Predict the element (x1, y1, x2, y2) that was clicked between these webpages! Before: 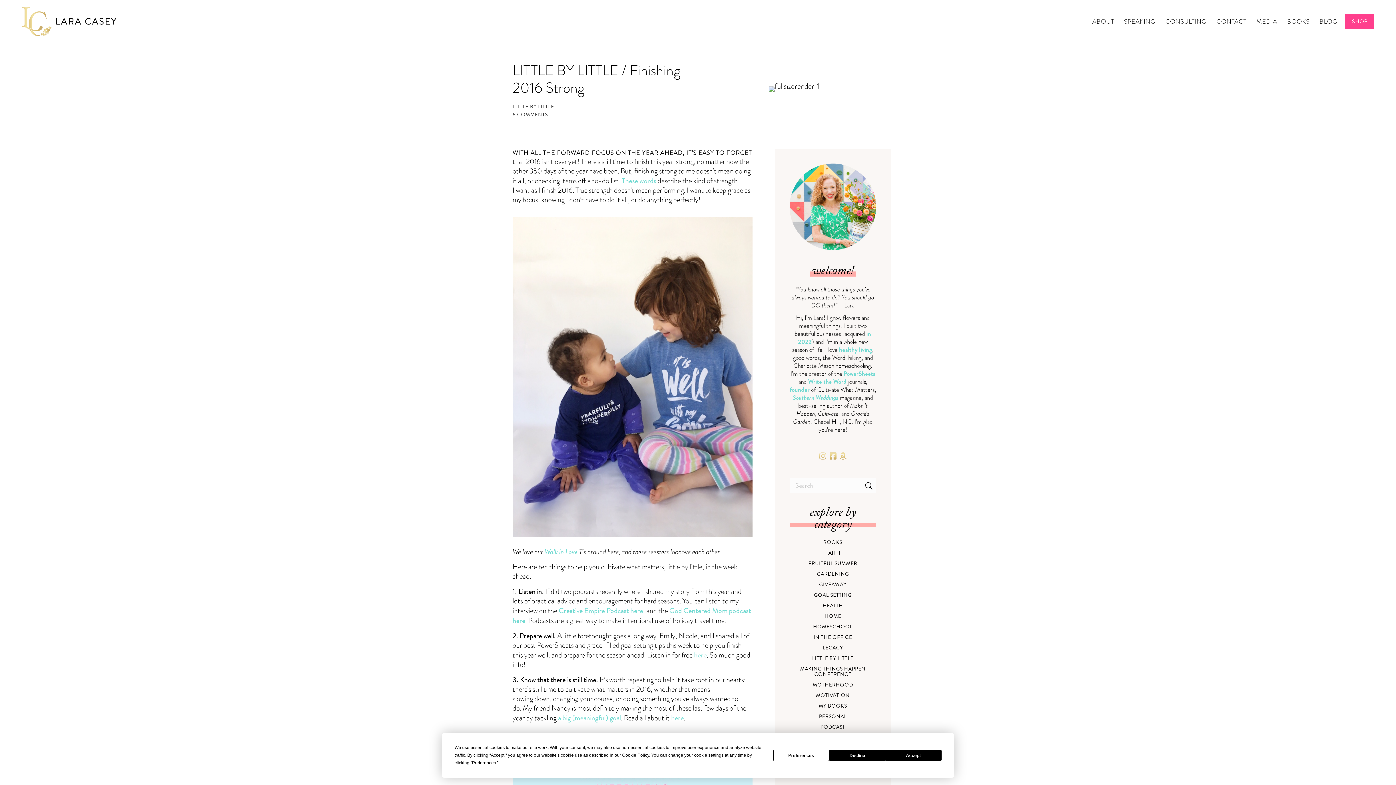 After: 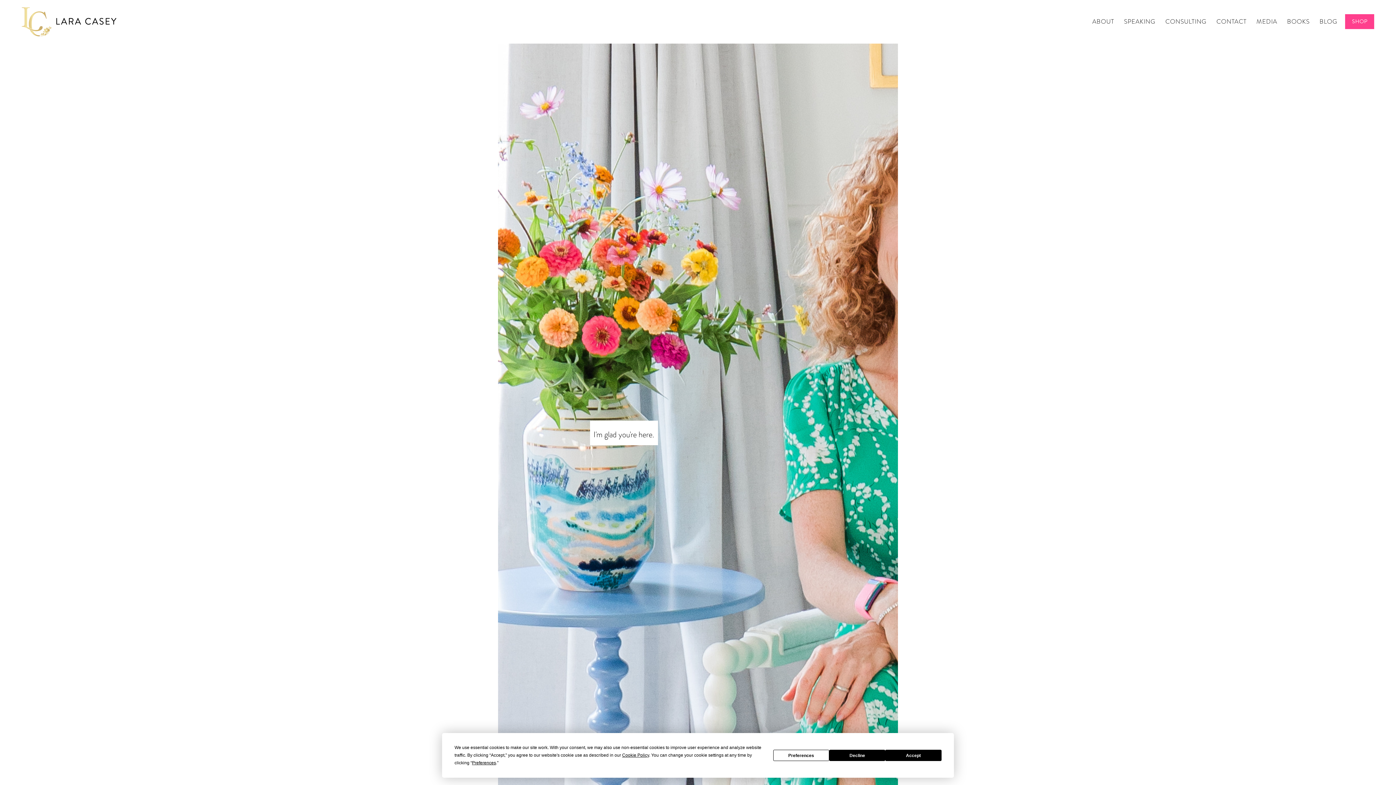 Action: label: ABOUT bbox: (1087, 13, 1119, 29)